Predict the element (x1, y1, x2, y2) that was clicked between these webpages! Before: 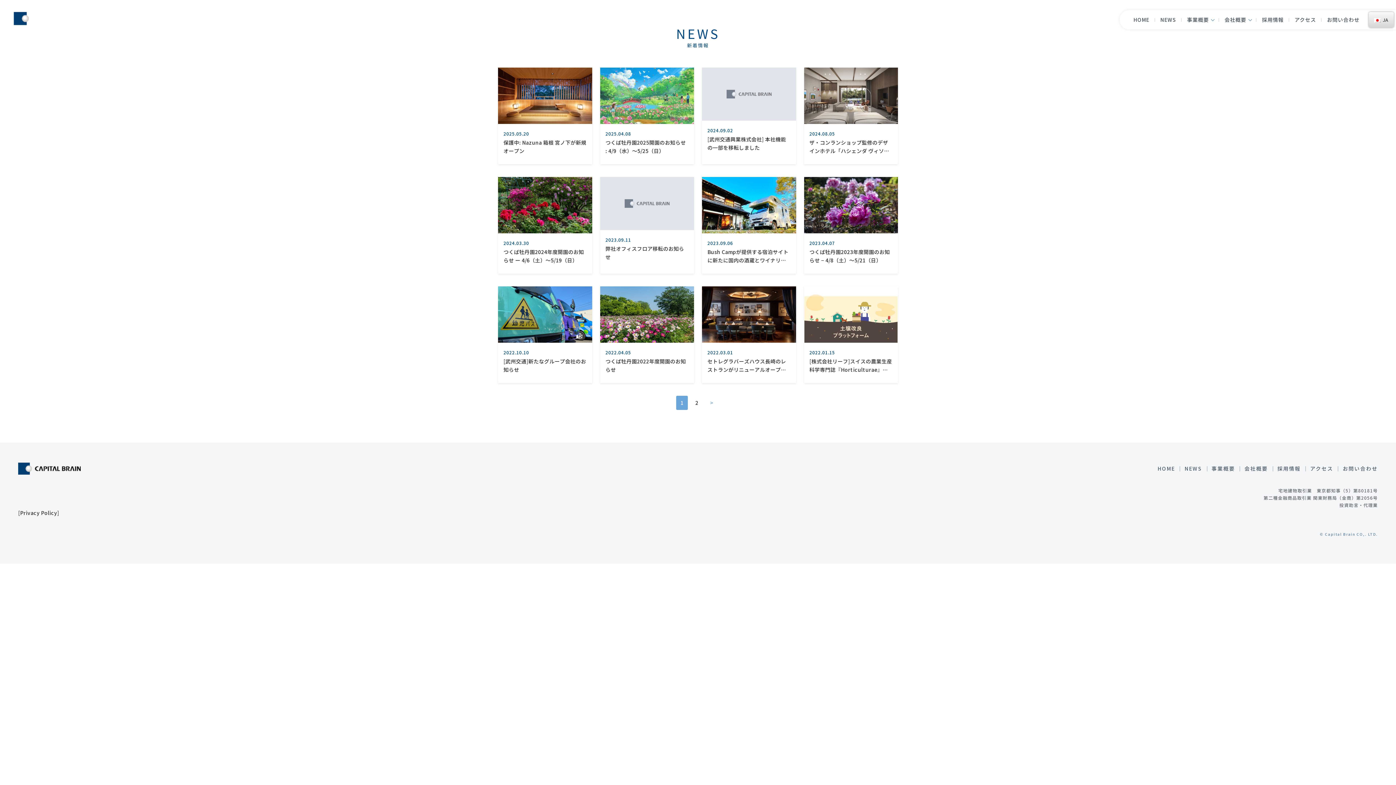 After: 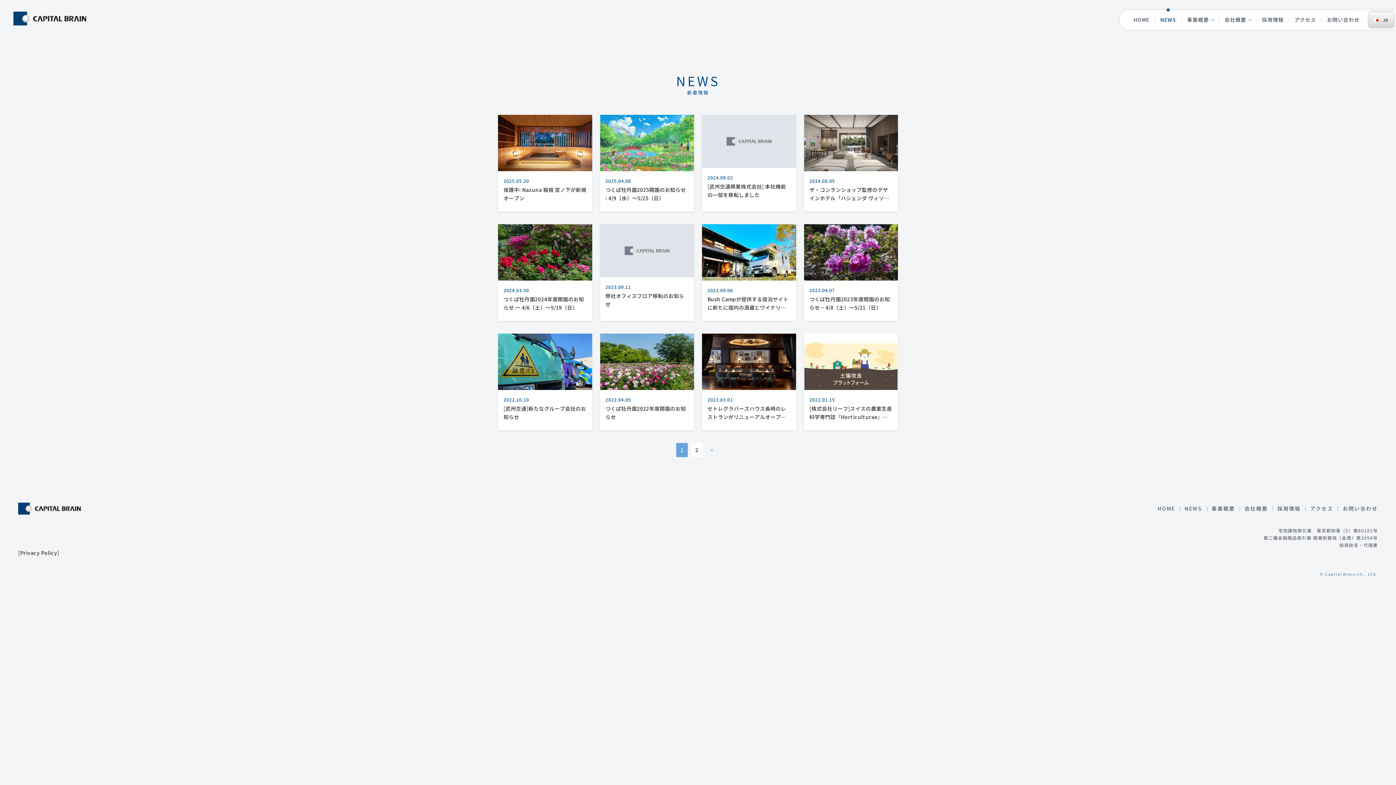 Action: bbox: (1184, 464, 1202, 473) label: NEWS